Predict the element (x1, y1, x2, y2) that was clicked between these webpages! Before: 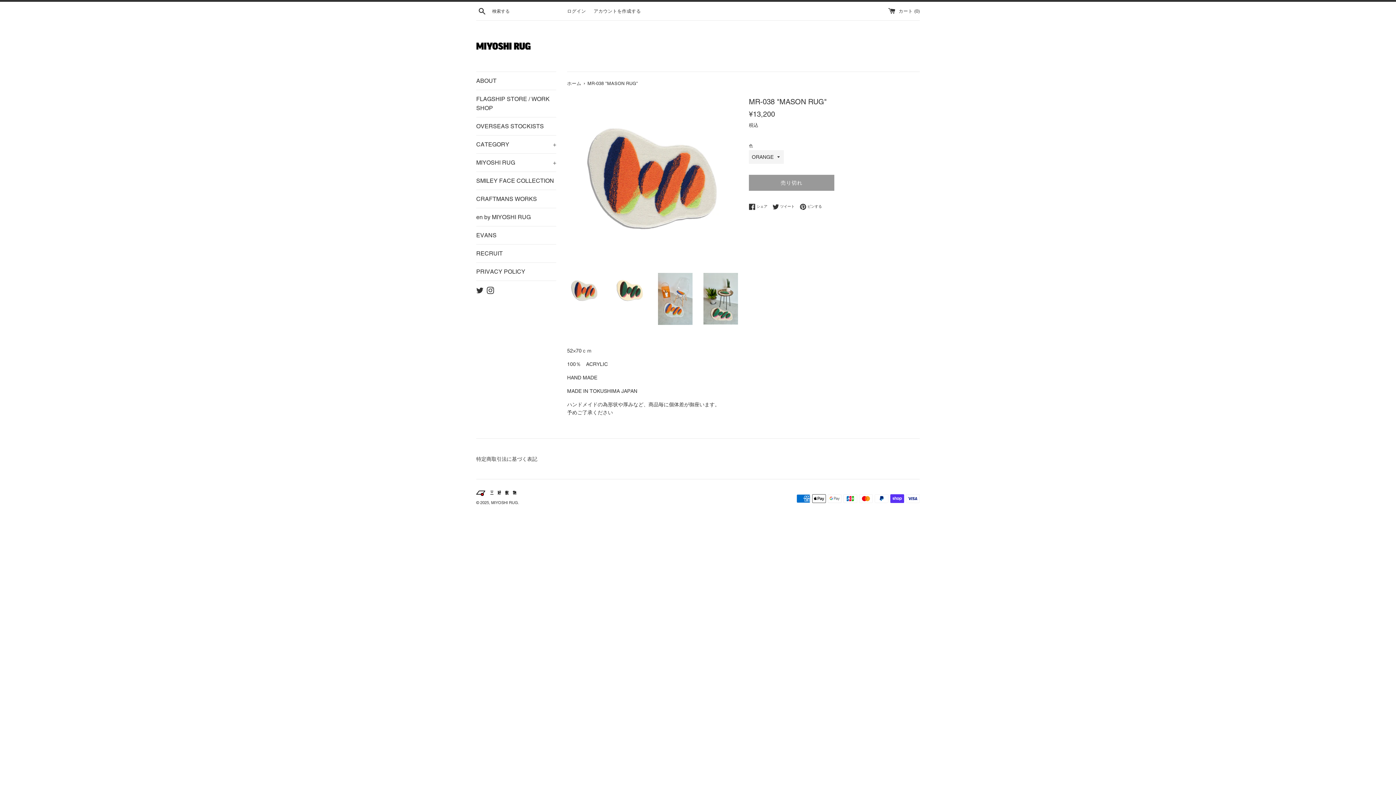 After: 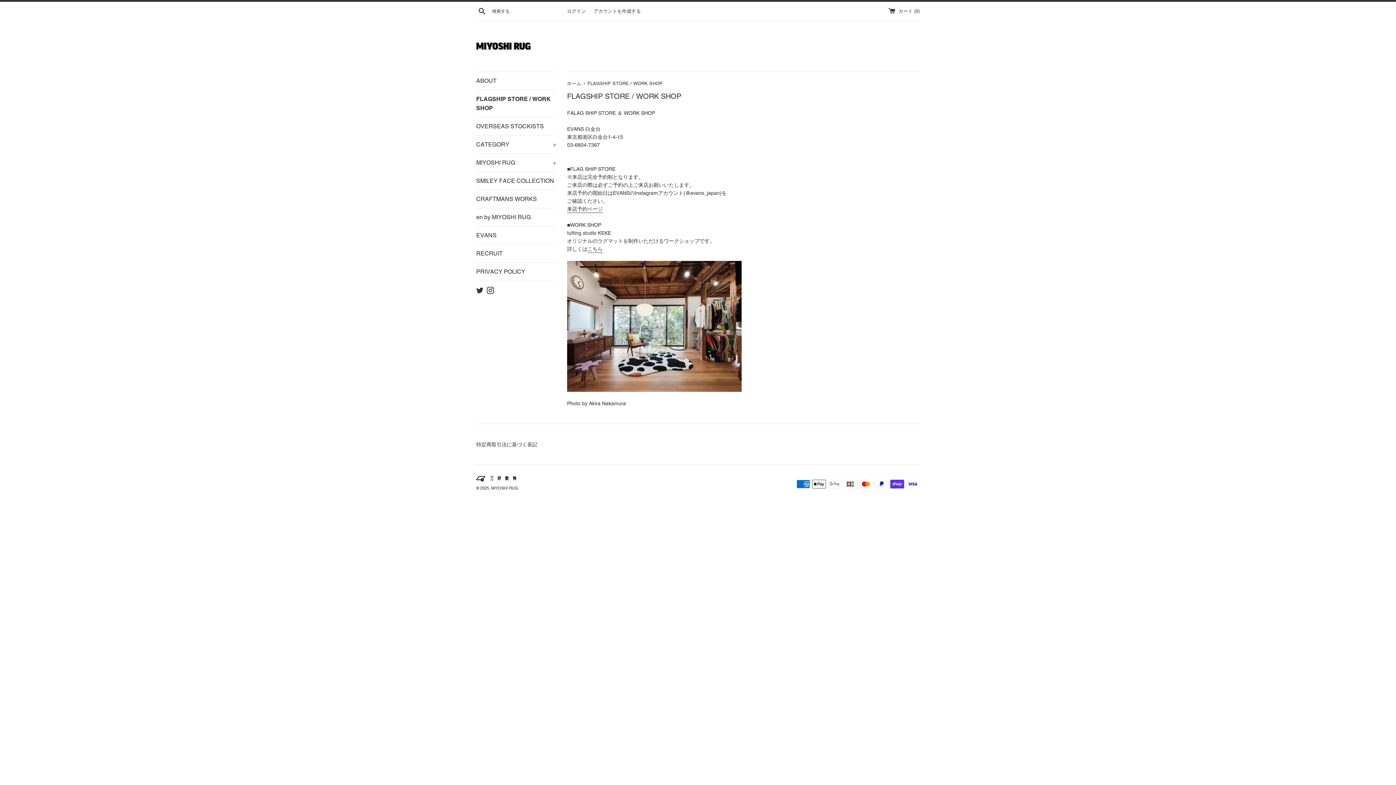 Action: label: FLAGSHIP STORE / WORK SHOP bbox: (476, 90, 556, 117)